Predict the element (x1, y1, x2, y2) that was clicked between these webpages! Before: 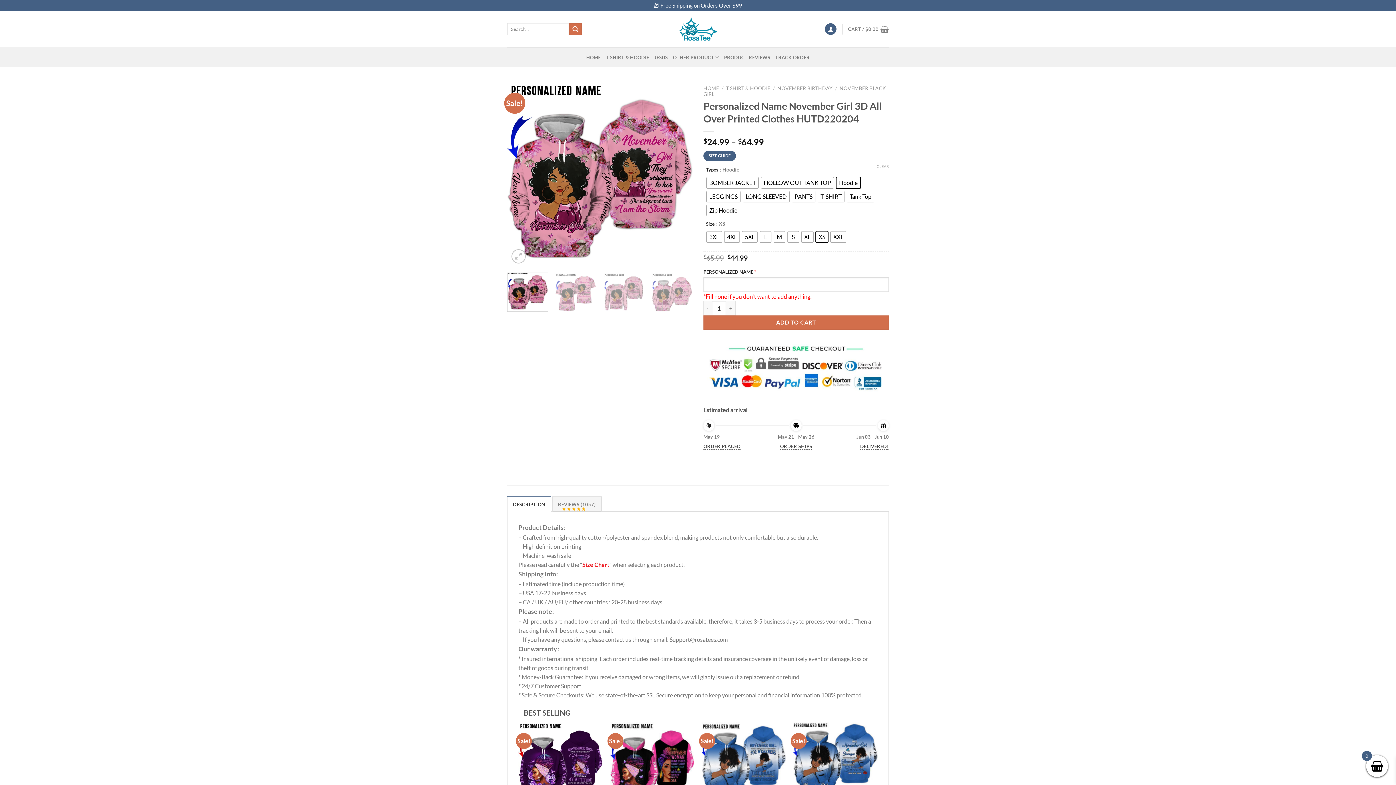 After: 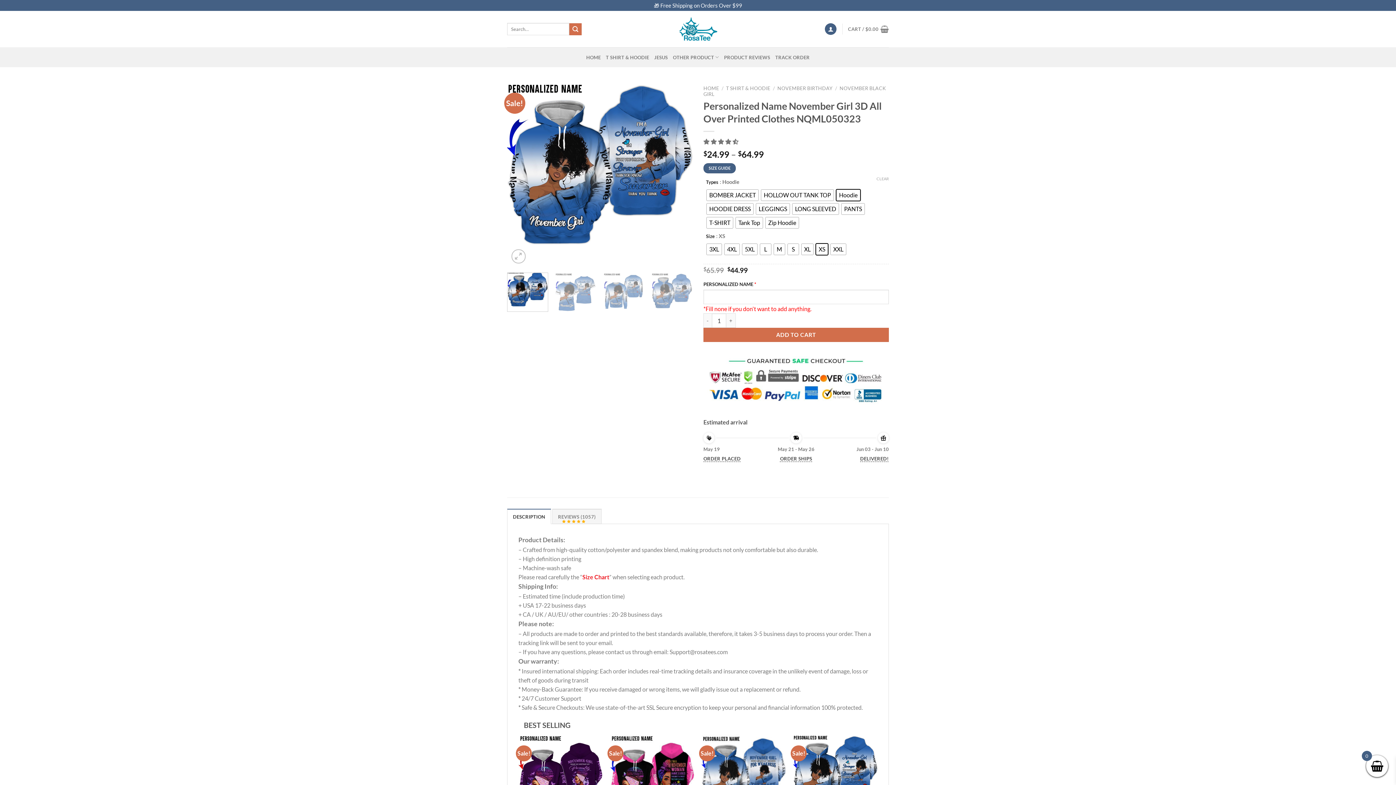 Action: label: Personalized Name November Girl 3D All Over Printed Clothes NQML050323 bbox: (793, 722, 877, 807)